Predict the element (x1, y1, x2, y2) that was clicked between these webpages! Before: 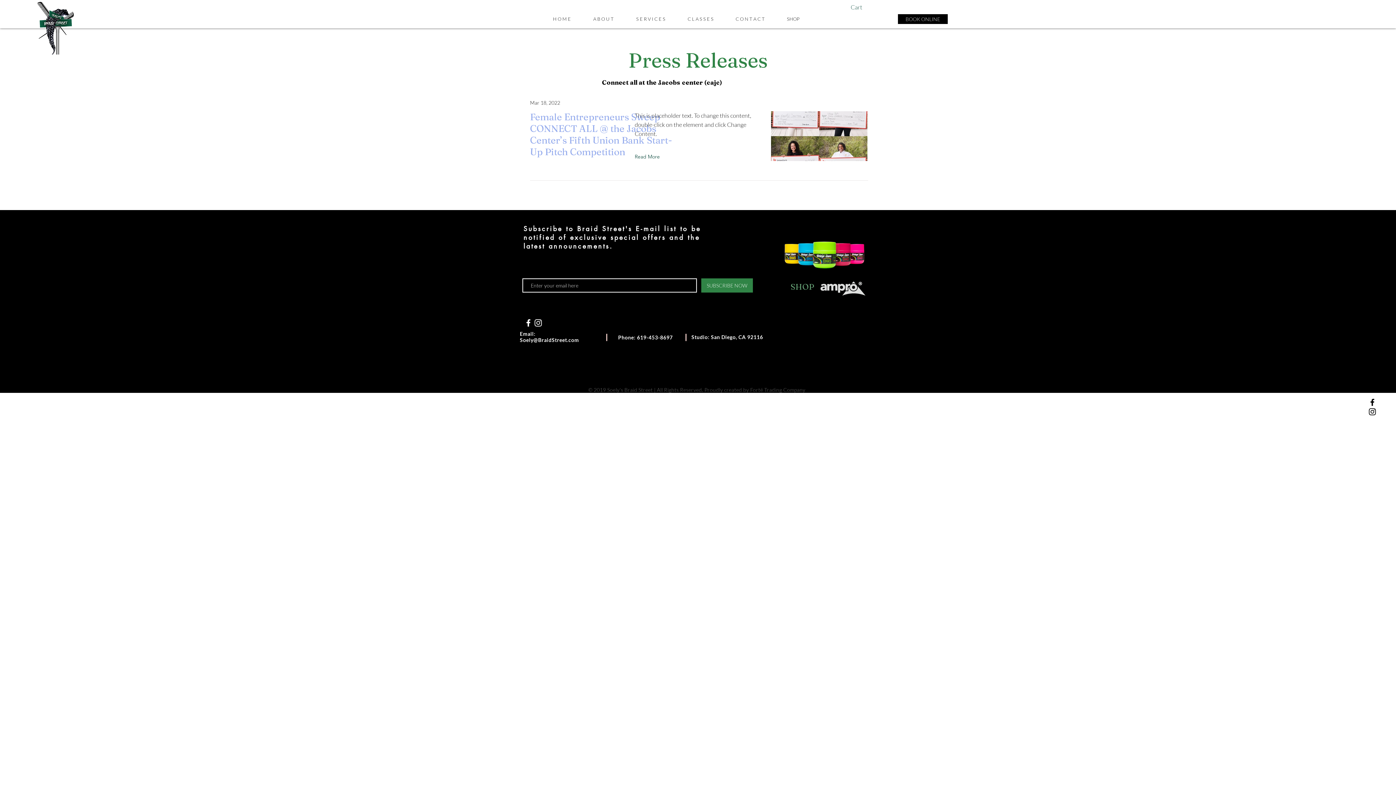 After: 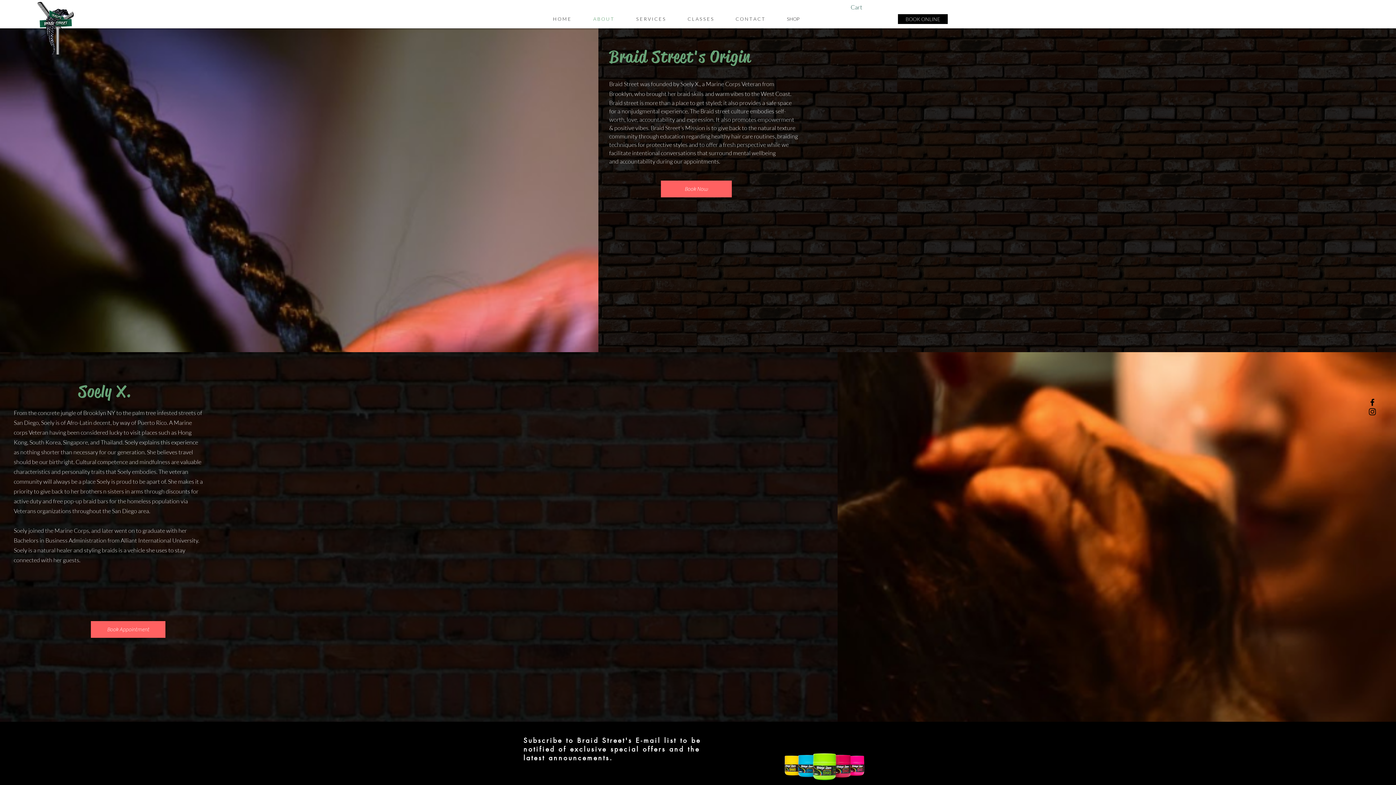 Action: bbox: (582, 12, 625, 25) label: A B O U T